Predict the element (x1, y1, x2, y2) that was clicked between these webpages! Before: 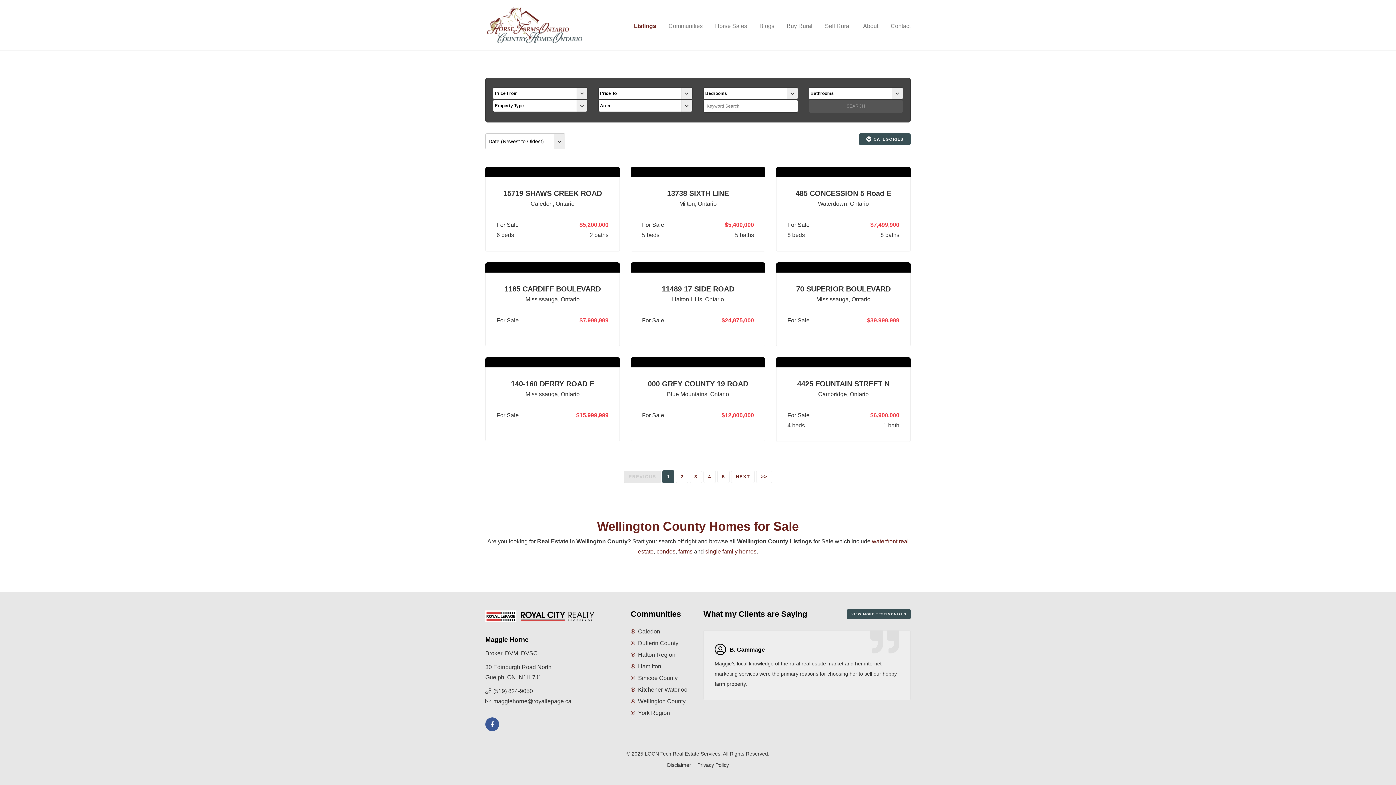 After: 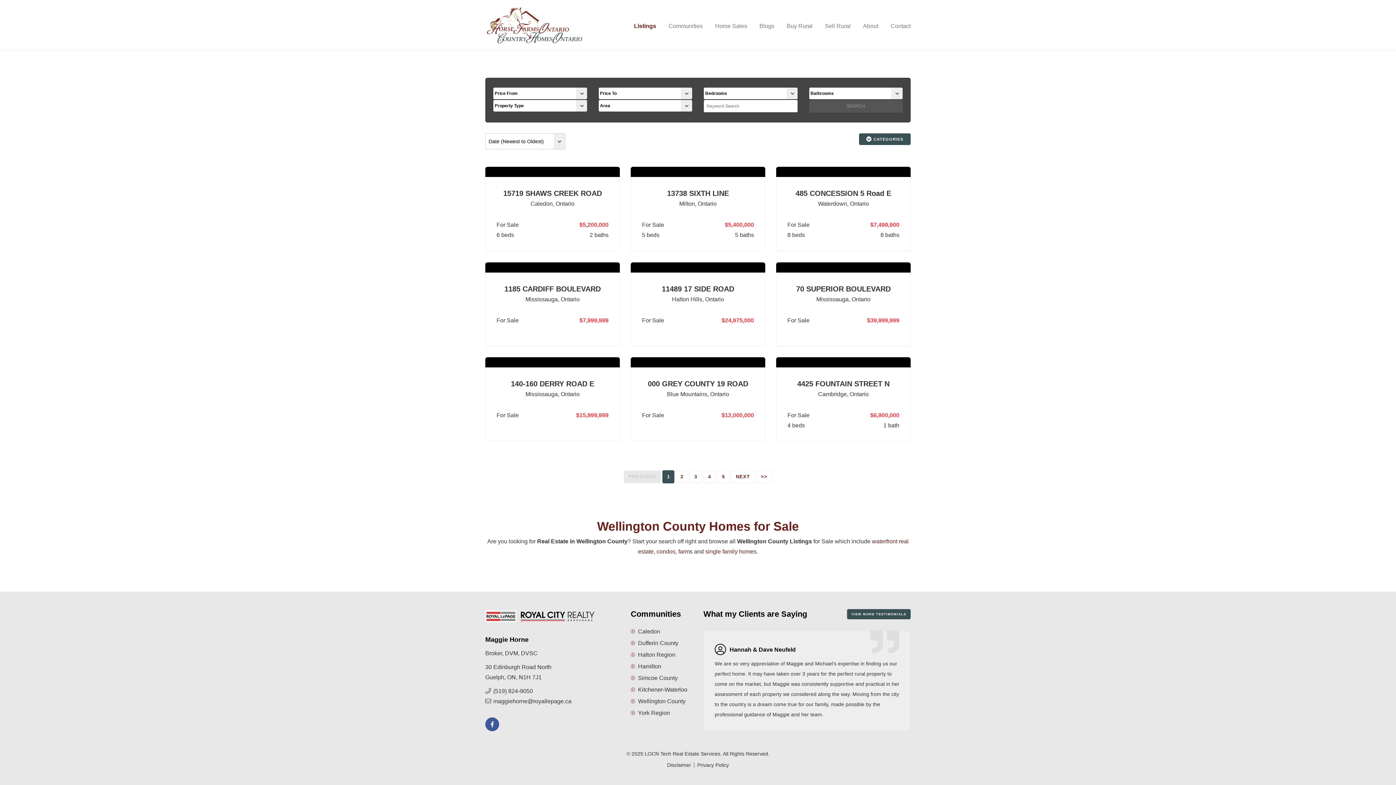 Action: bbox: (656, 548, 675, 554) label: condos